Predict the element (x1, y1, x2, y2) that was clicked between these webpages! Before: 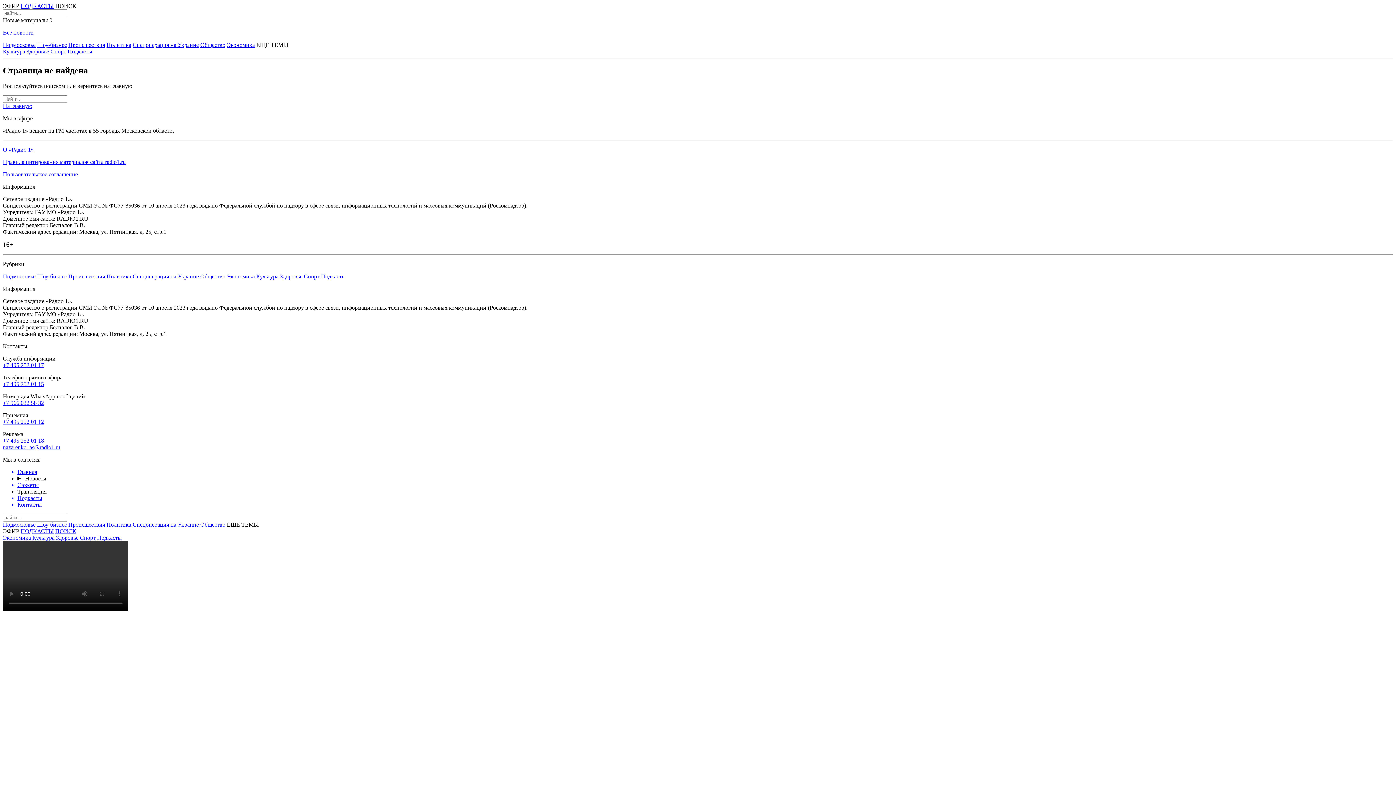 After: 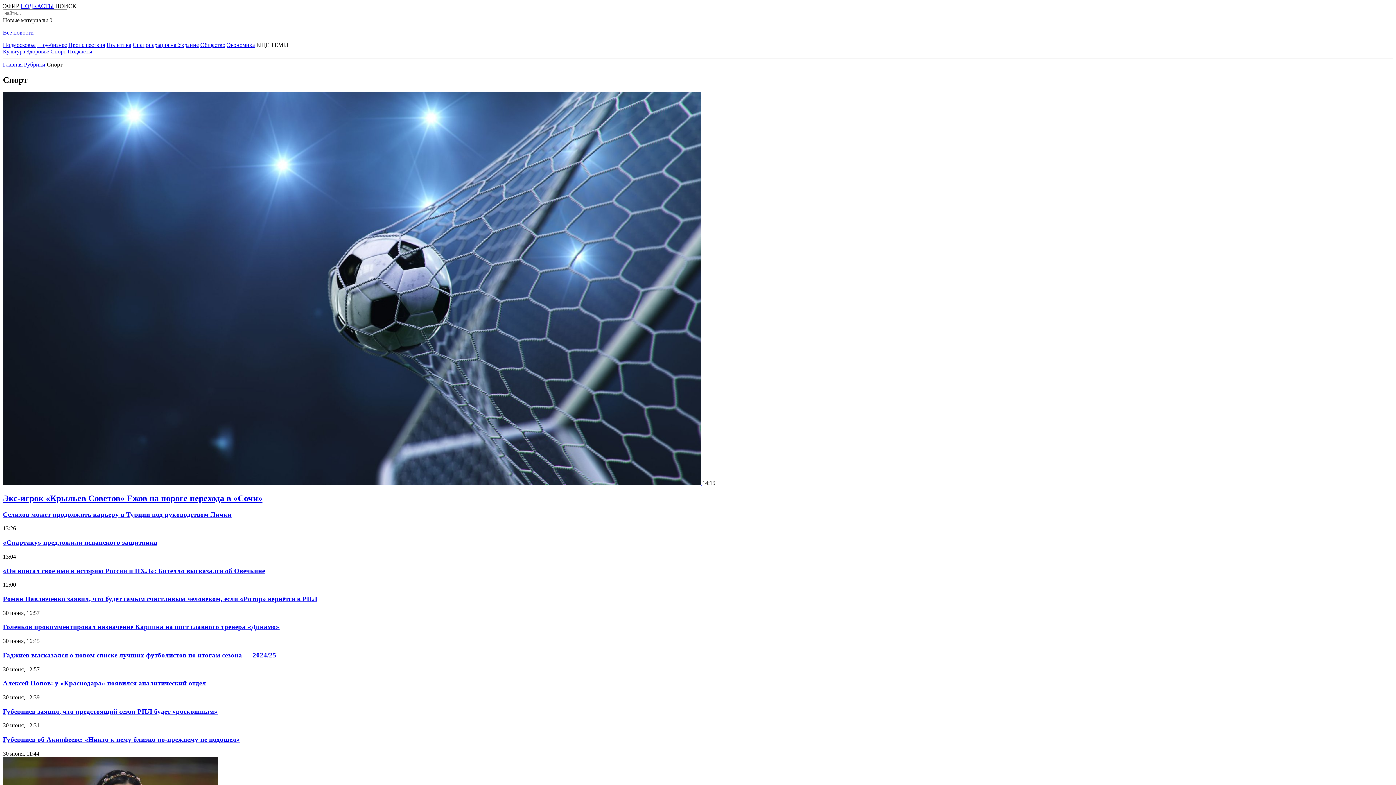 Action: bbox: (50, 48, 66, 54) label: Спорт